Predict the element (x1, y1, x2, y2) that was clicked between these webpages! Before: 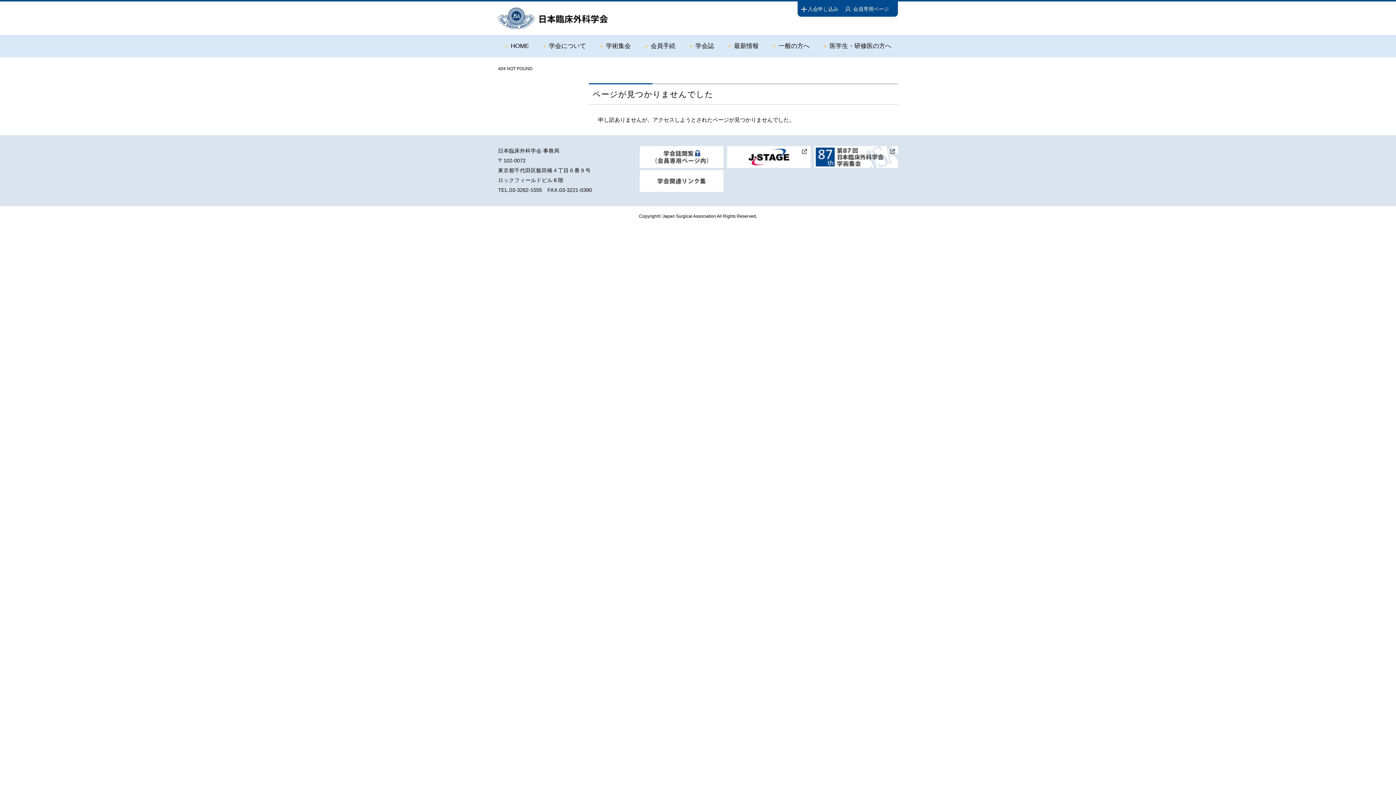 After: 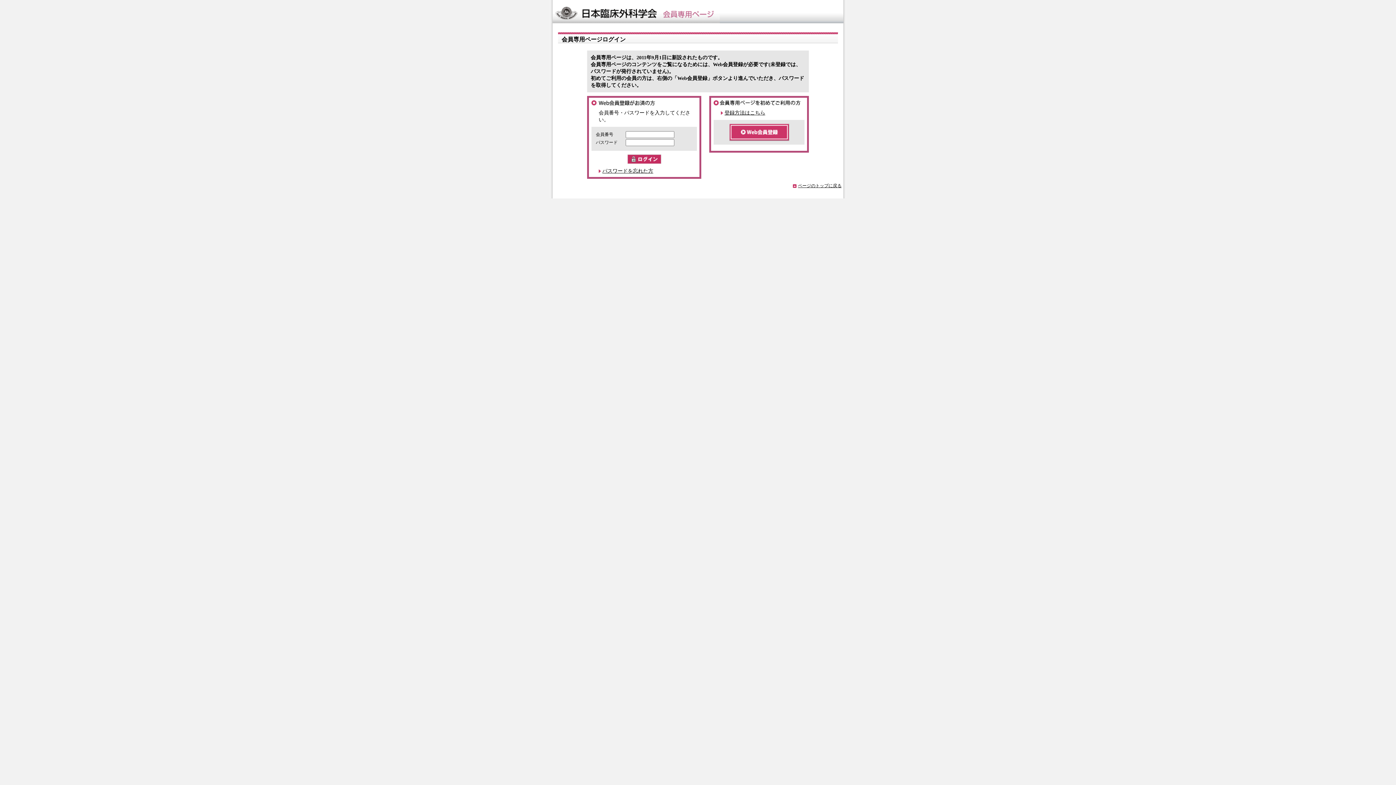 Action: bbox: (639, 163, 723, 169)